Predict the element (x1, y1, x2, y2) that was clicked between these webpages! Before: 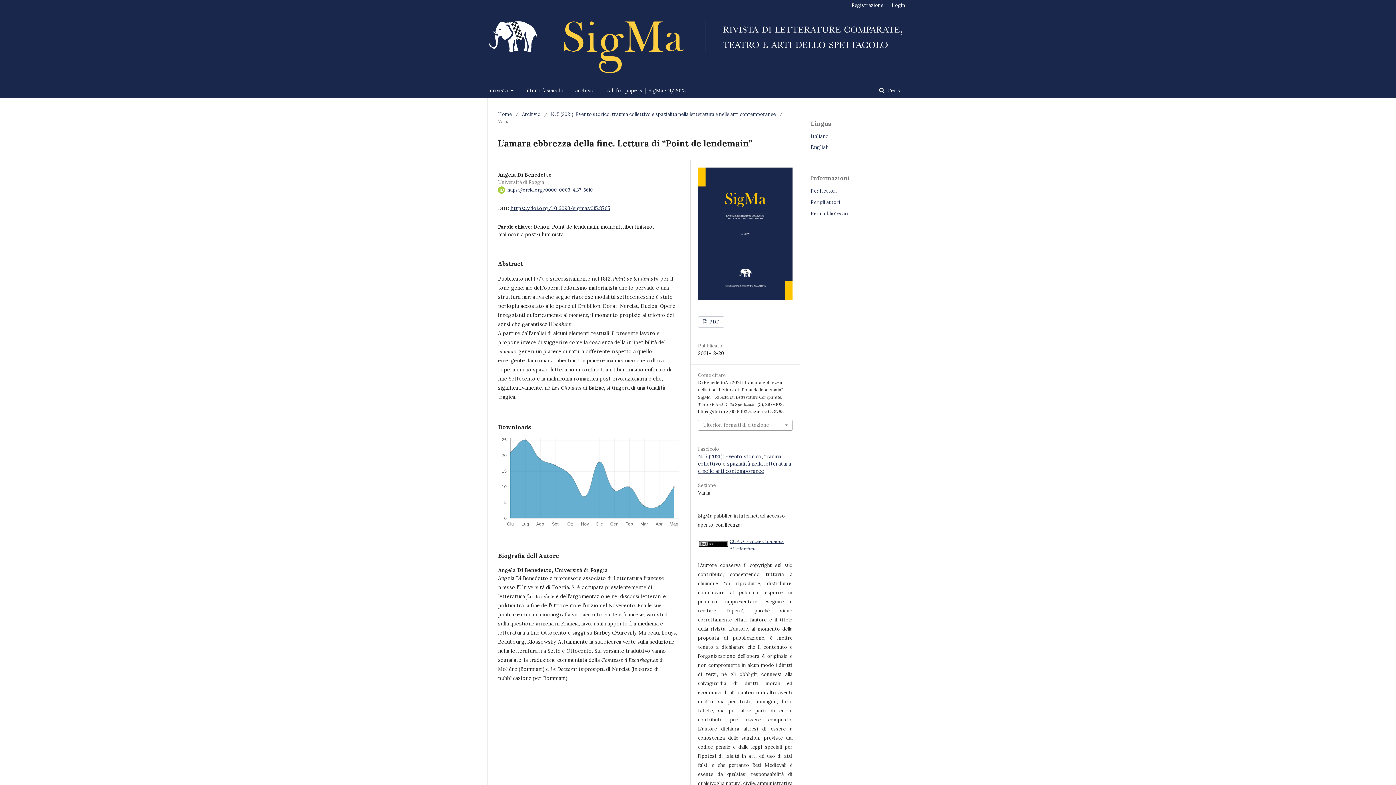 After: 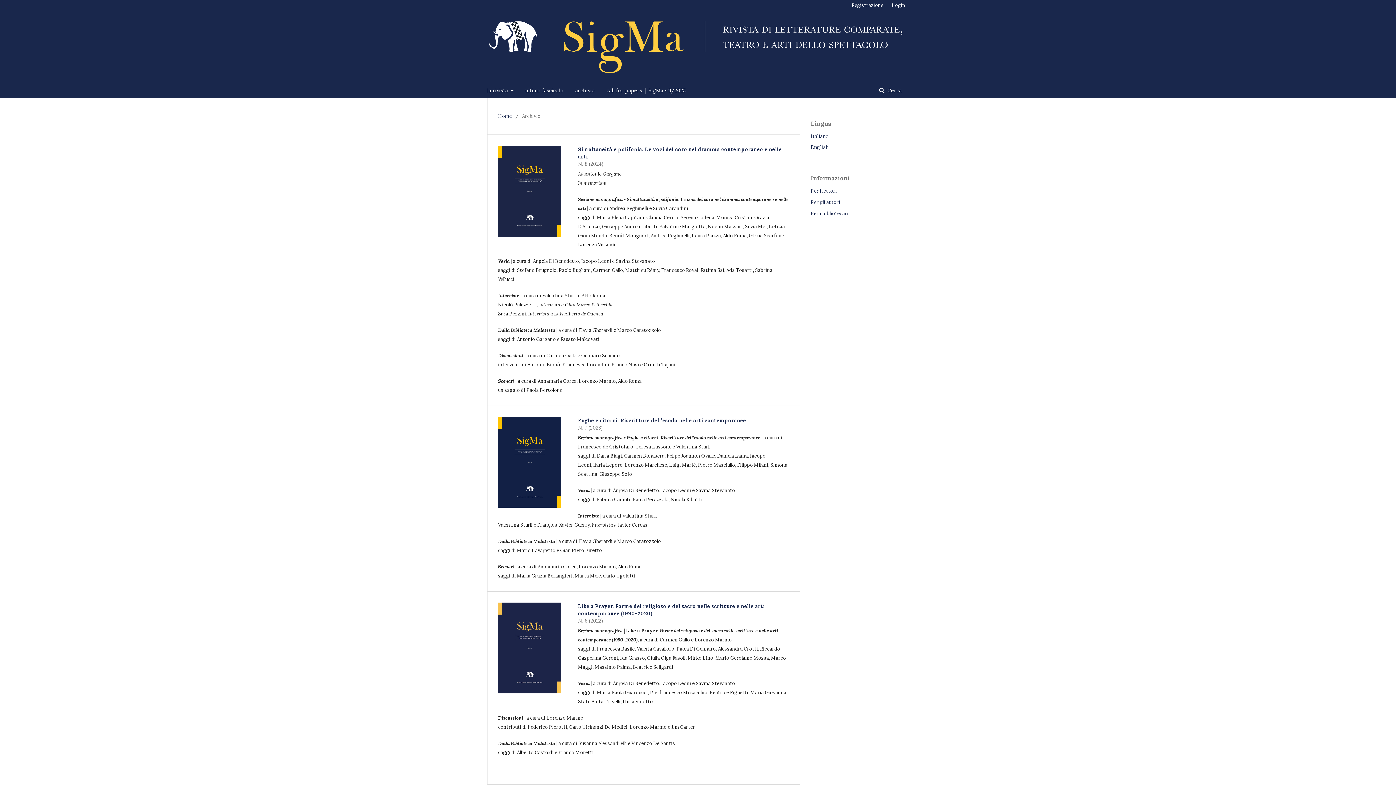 Action: label: Archivio bbox: (522, 110, 540, 118)